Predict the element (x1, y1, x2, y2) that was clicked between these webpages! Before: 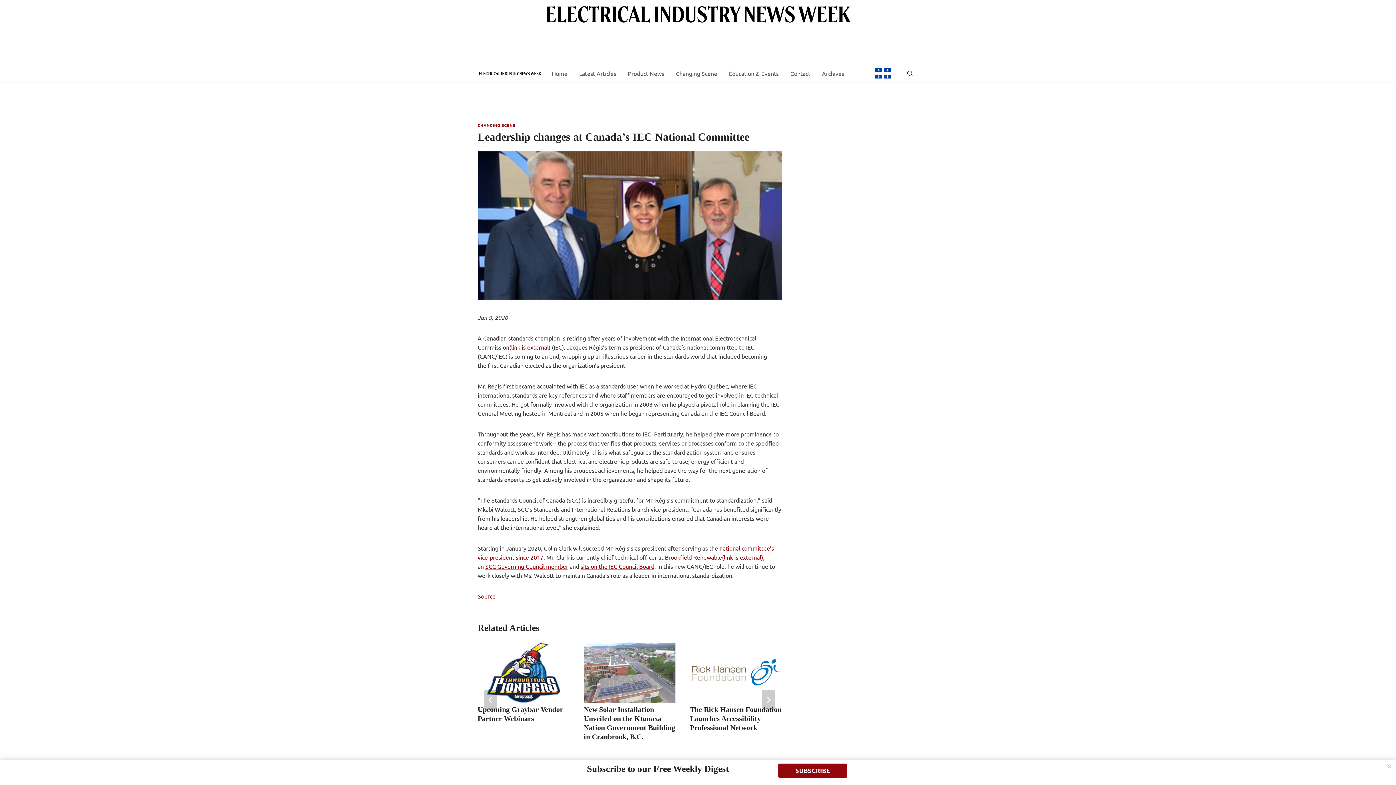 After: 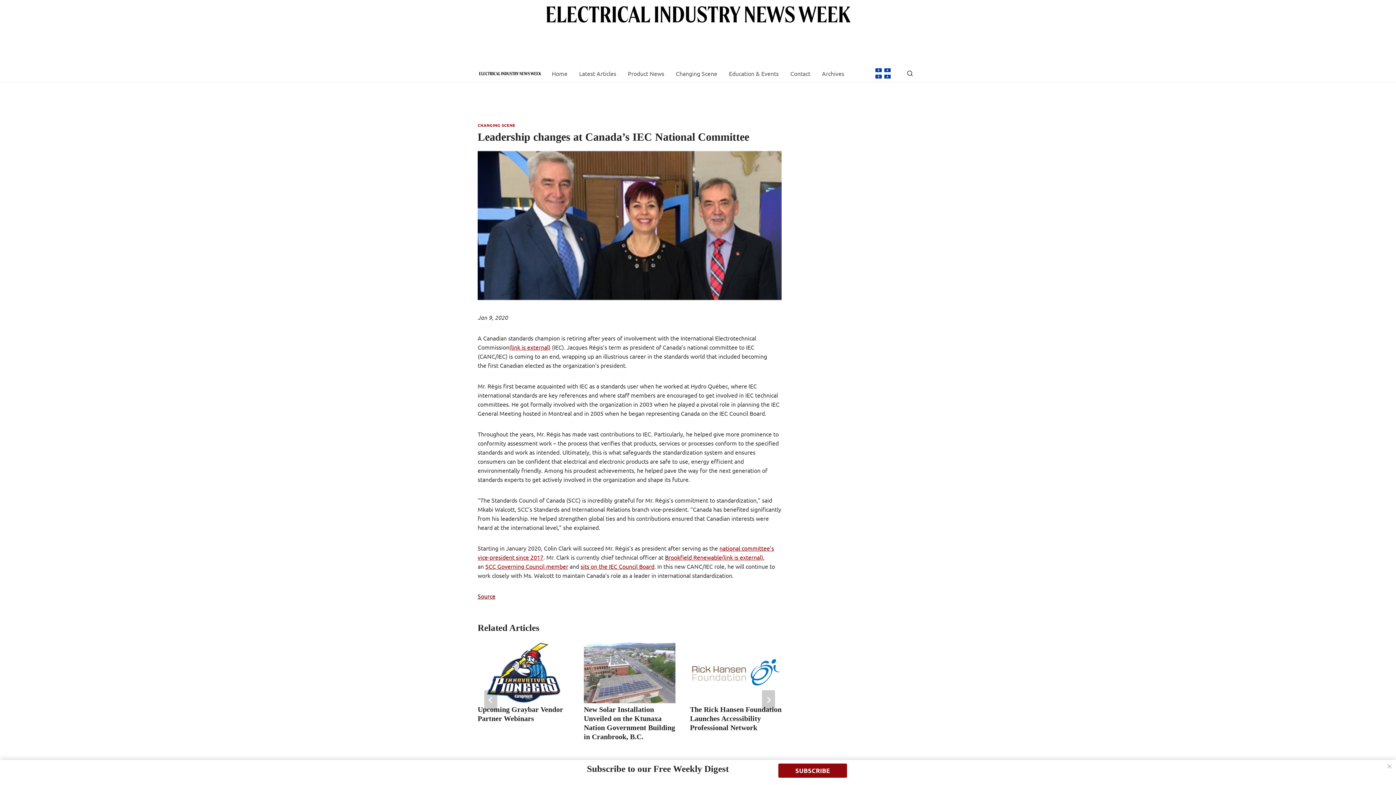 Action: bbox: (477, 592, 495, 599) label: Source